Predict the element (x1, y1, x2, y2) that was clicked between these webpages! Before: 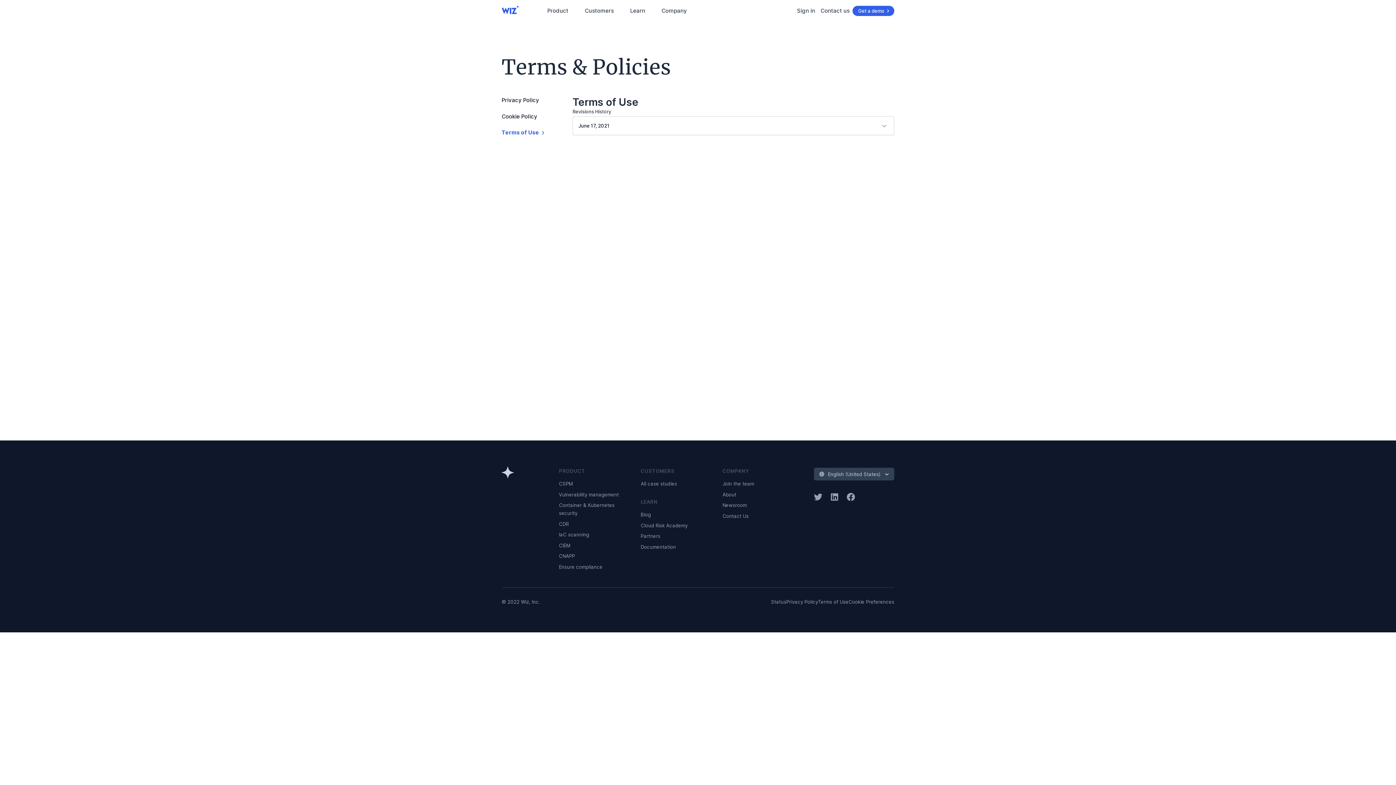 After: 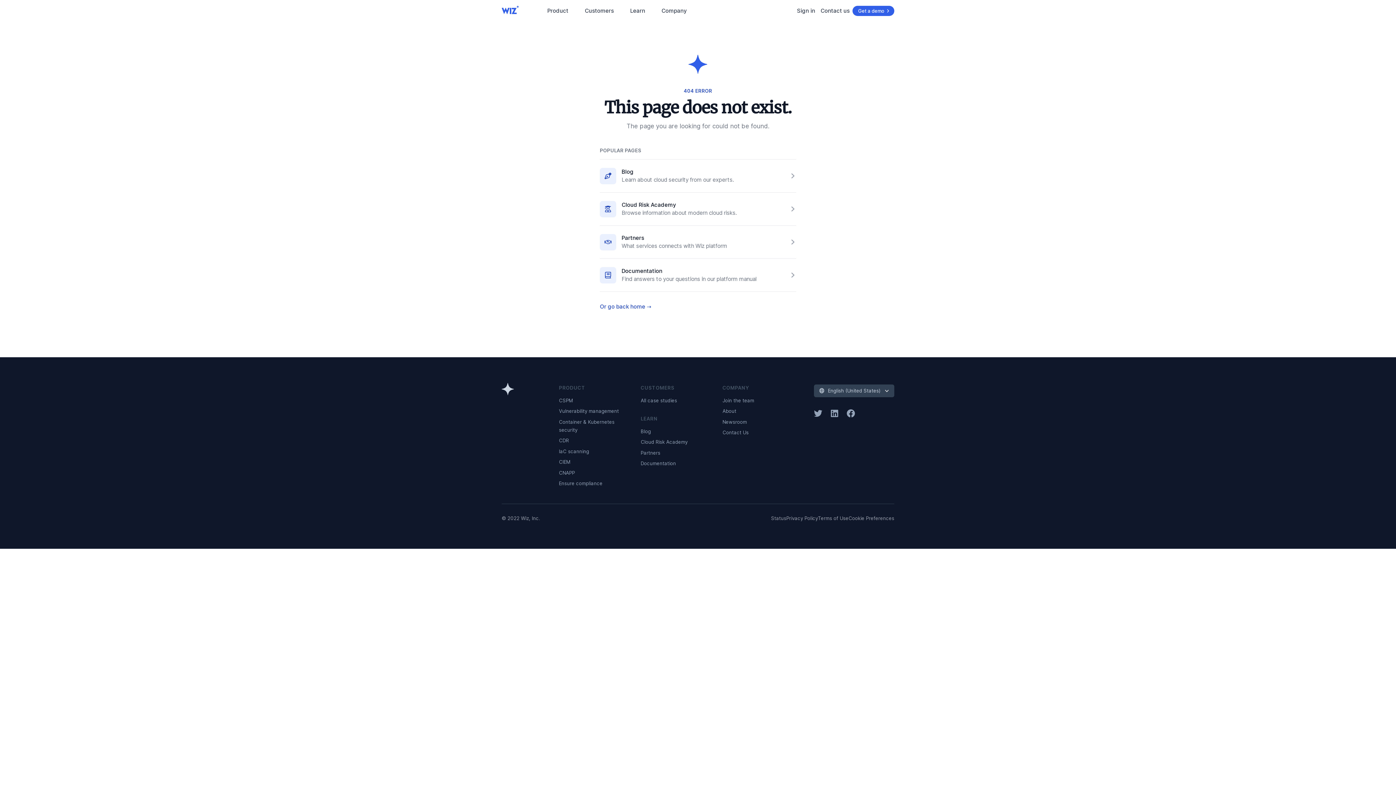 Action: label: Partners bbox: (640, 533, 660, 539)